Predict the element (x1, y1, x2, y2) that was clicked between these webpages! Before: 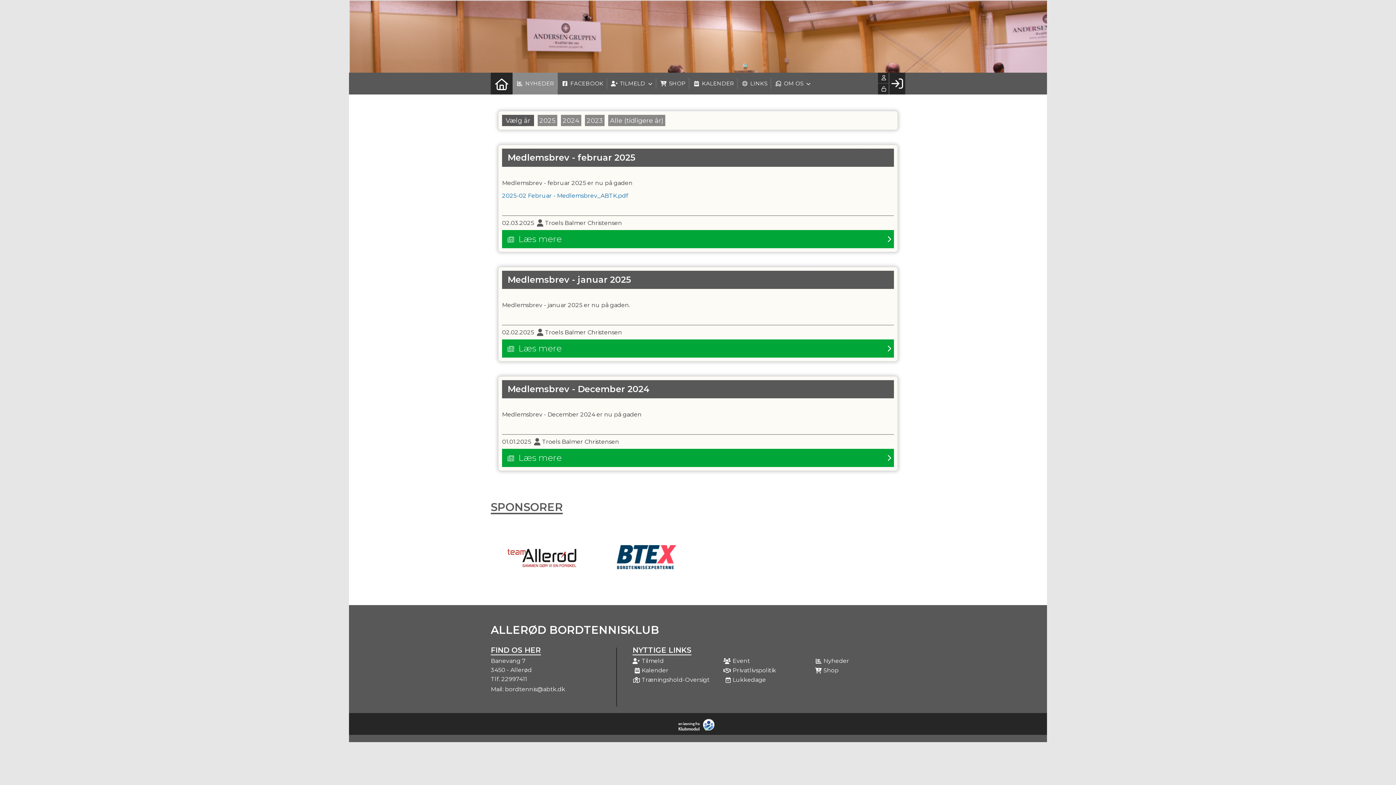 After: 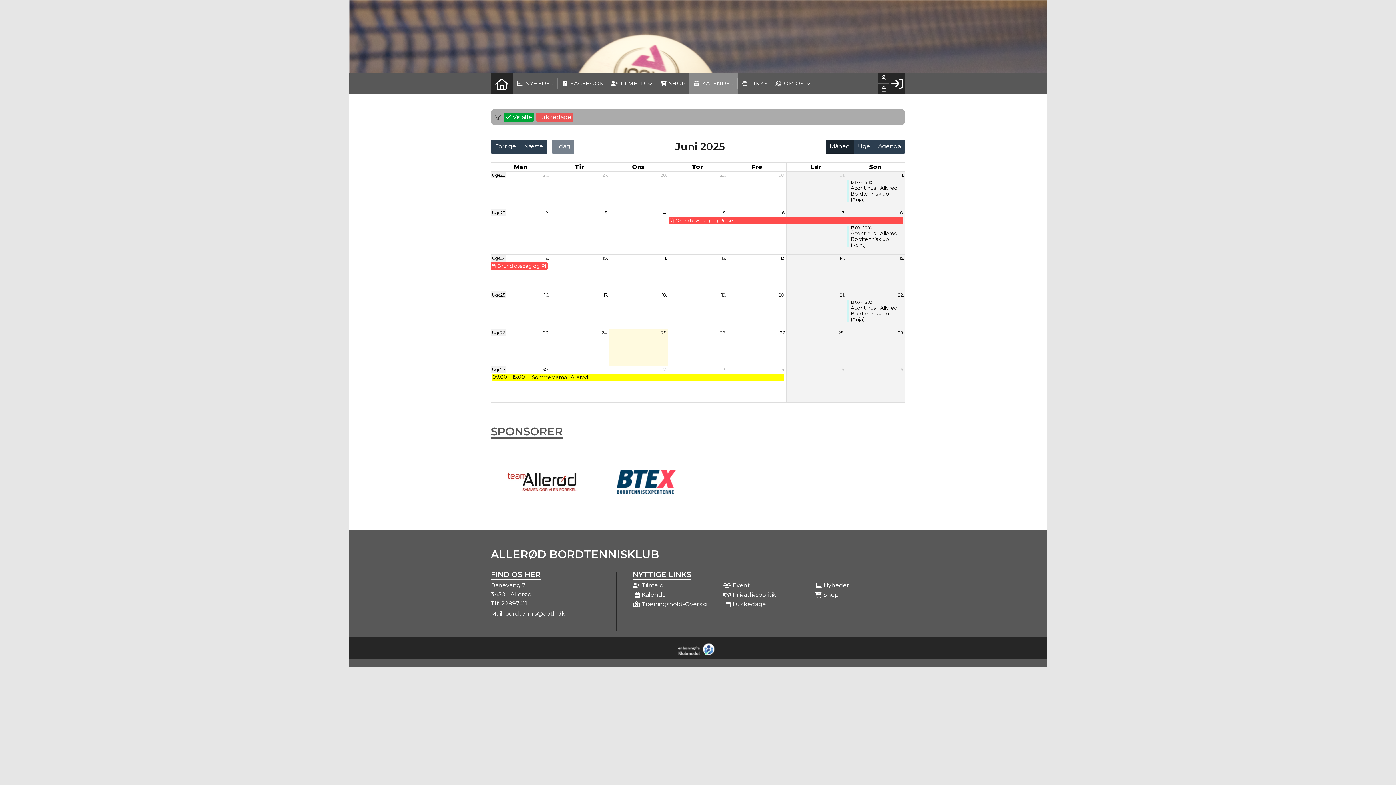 Action: label: KALENDER bbox: (689, 72, 737, 94)